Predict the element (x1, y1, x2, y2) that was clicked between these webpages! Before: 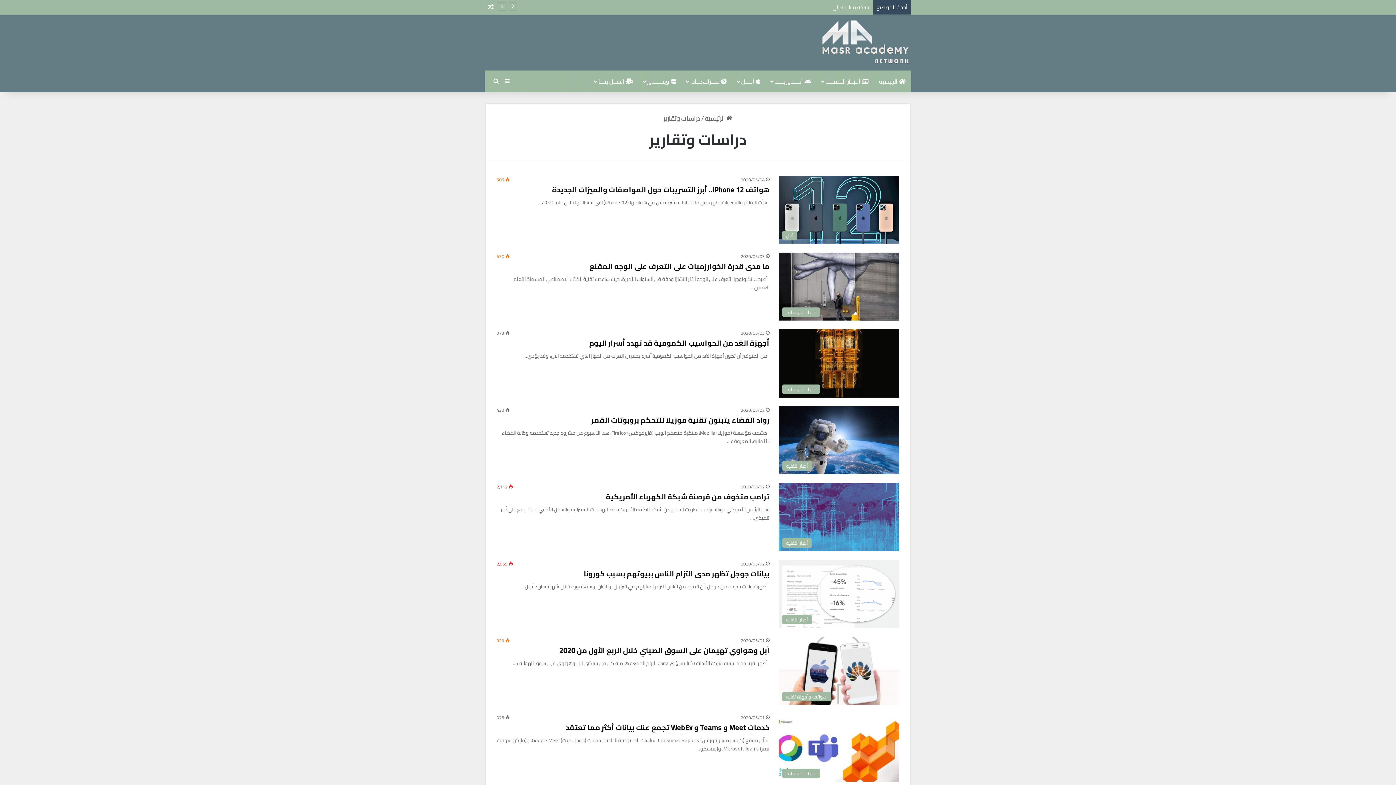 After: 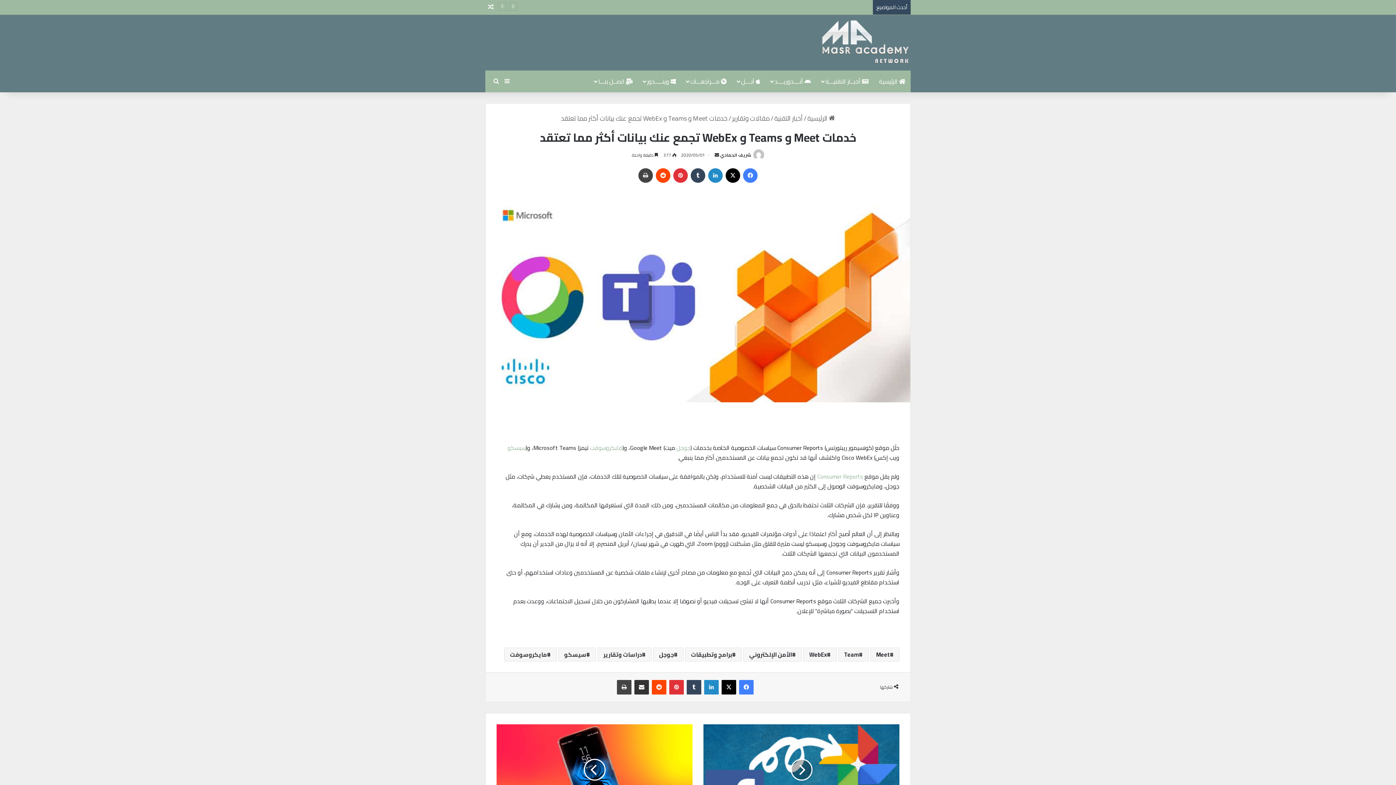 Action: bbox: (778, 714, 899, 782) label: خدمات Meet و Teams و WebEx تجمع عنك بيانات أكثر مما تعتقد